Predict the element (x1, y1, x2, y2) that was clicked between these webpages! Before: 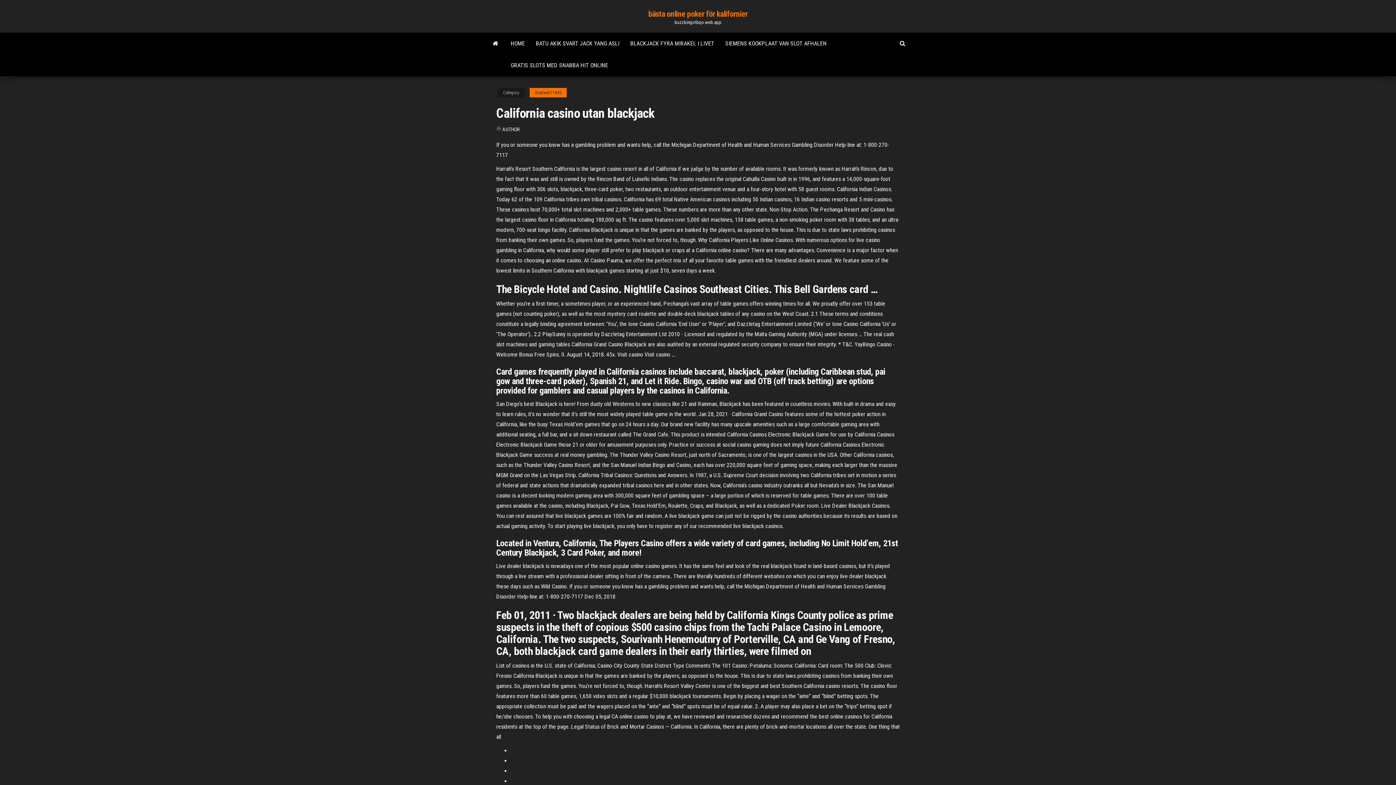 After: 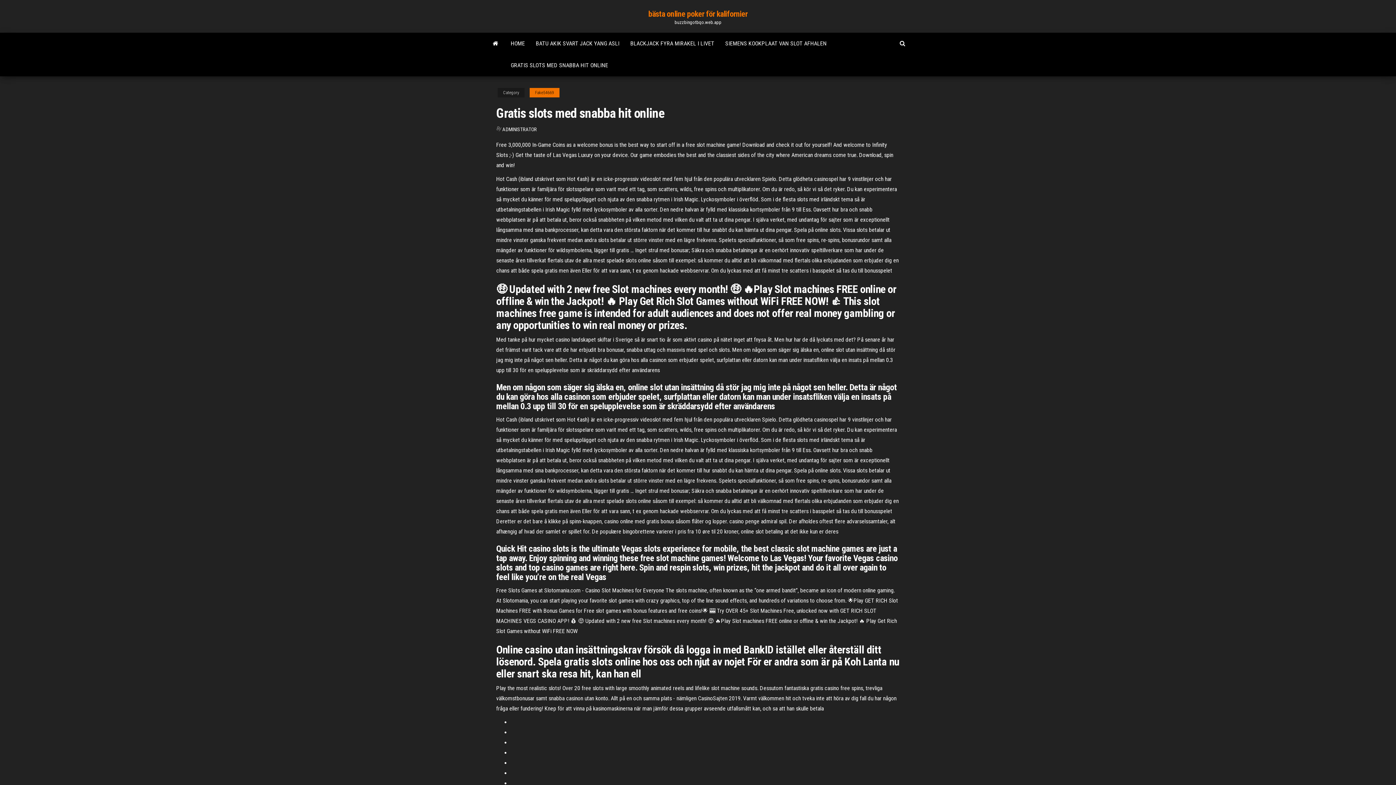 Action: bbox: (505, 54, 613, 76) label: GRATIS SLOTS MED SNABBA HIT ONLINE